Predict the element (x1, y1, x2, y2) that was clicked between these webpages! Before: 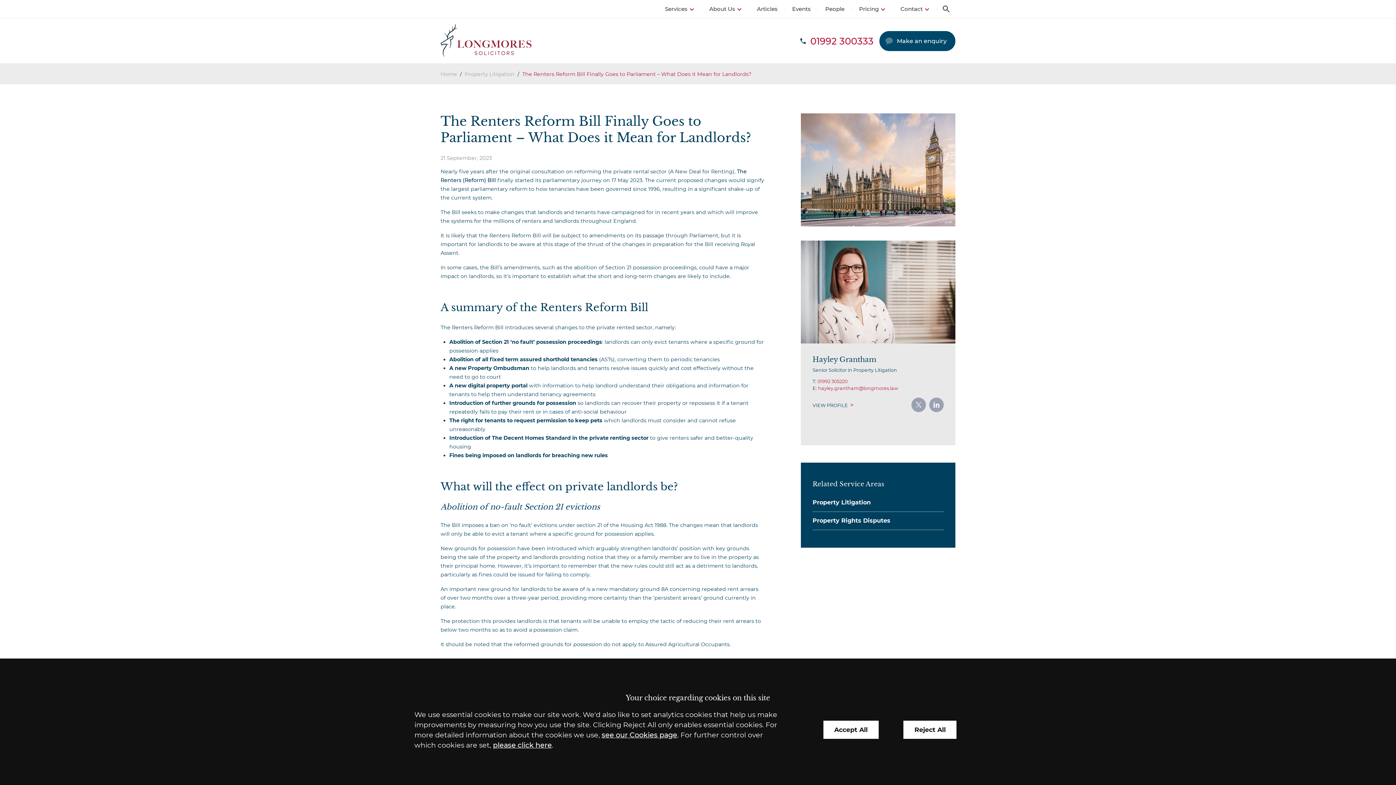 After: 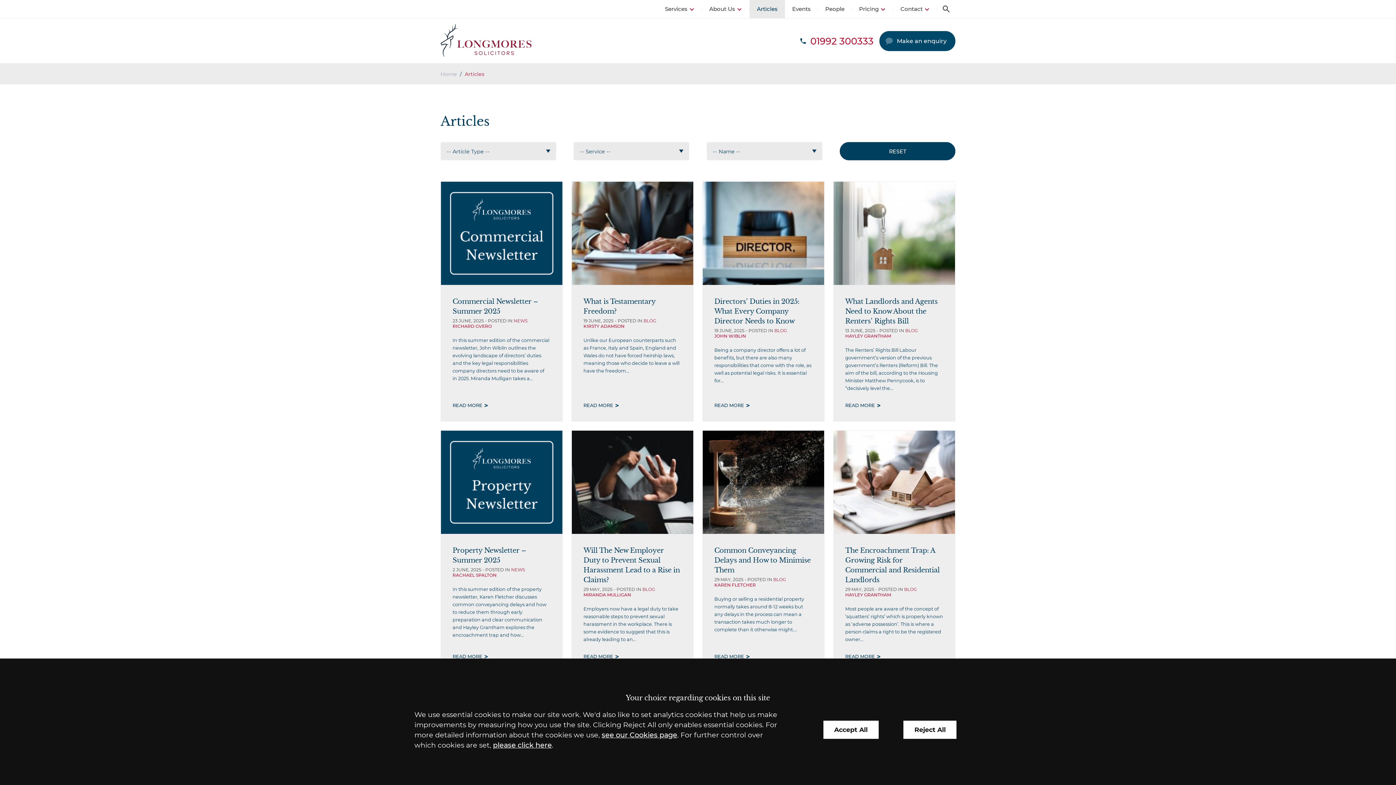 Action: bbox: (749, 0, 785, 18) label: Articles